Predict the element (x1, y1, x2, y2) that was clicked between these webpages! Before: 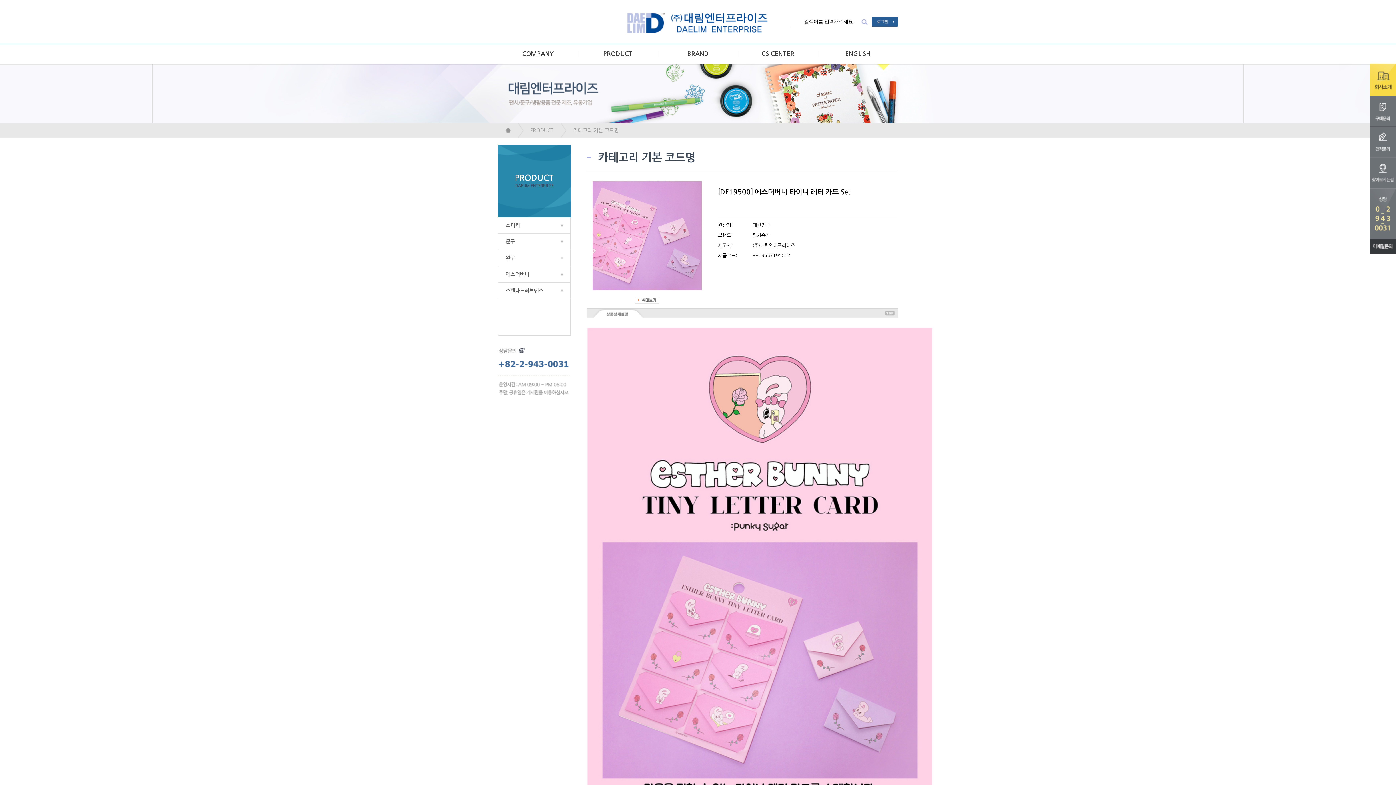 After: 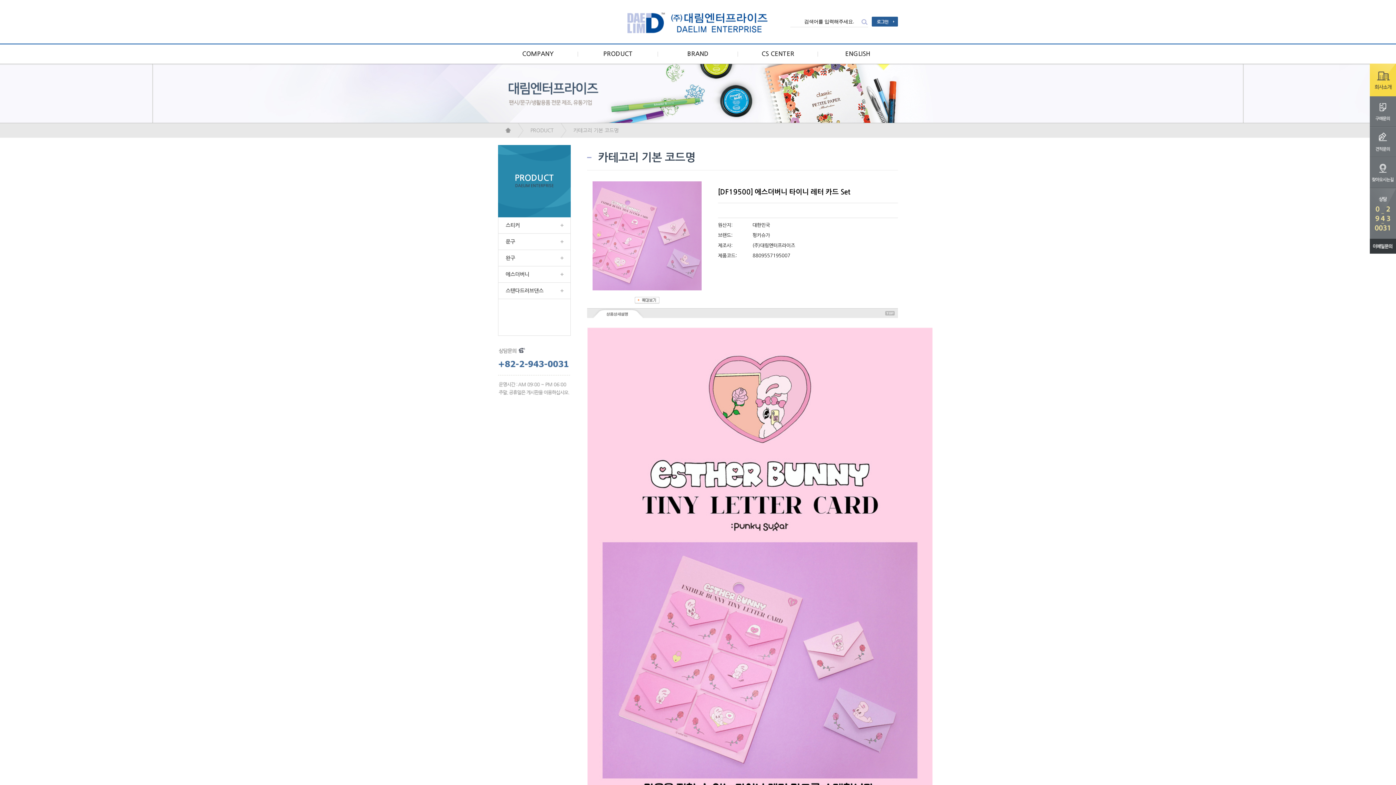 Action: bbox: (634, 300, 659, 304)